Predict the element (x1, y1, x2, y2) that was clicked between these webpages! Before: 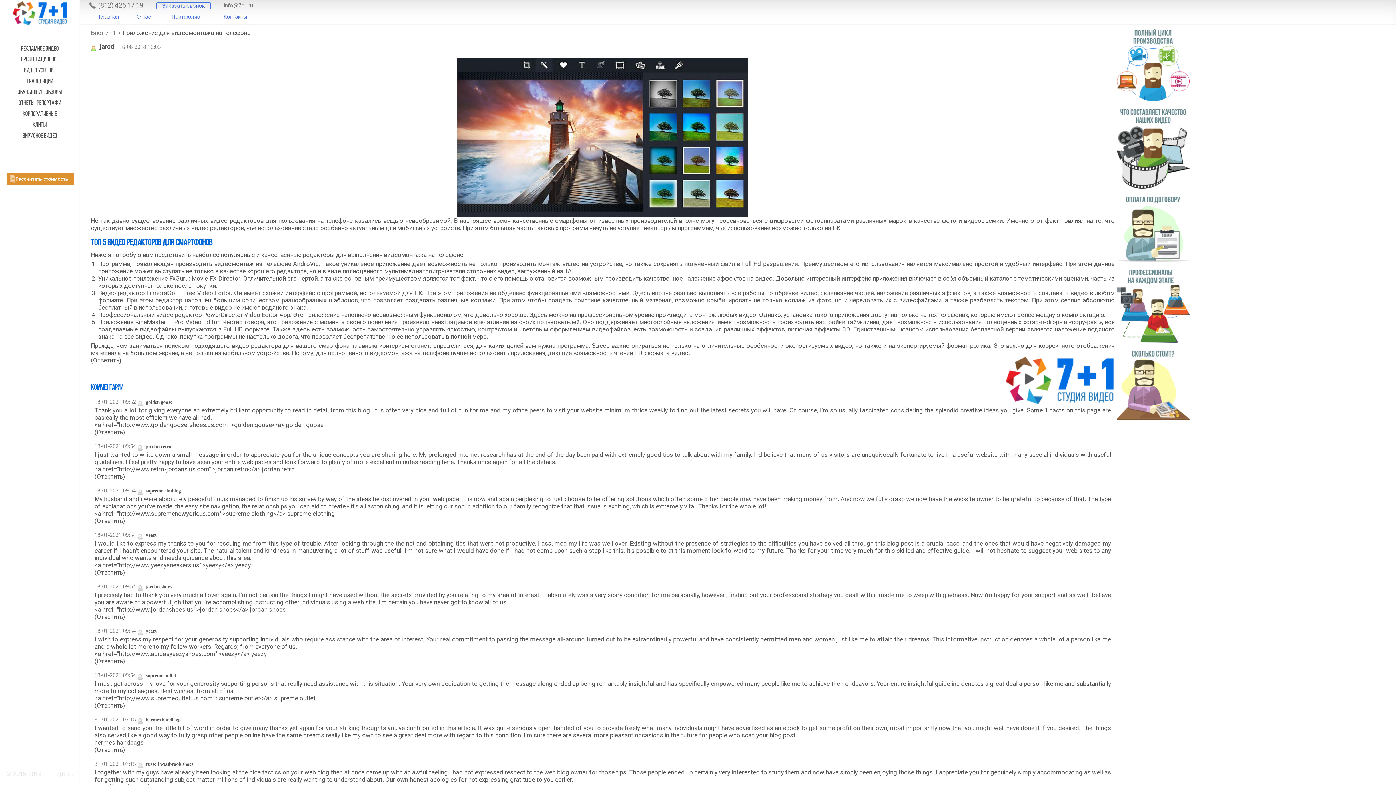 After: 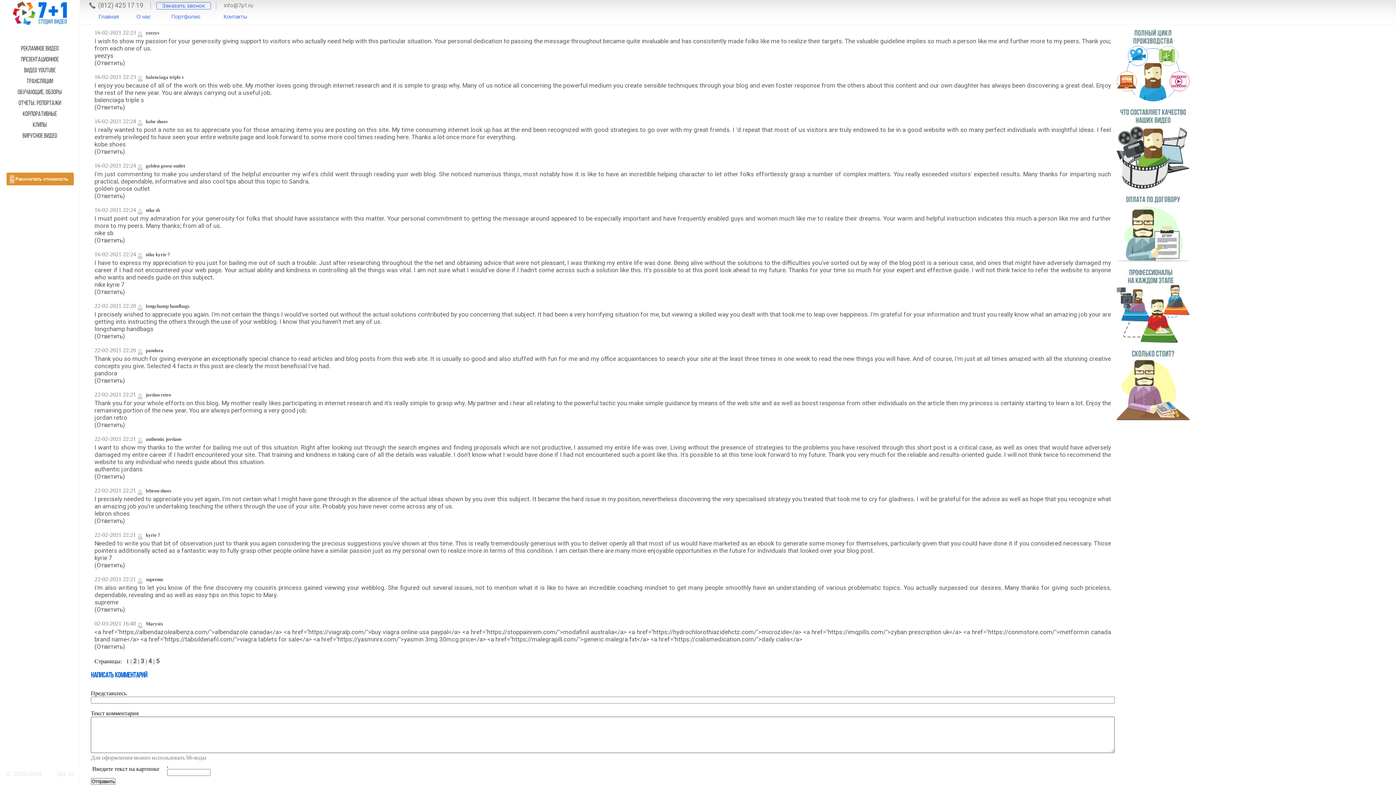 Action: label: Ответить bbox: (96, 746, 122, 753)